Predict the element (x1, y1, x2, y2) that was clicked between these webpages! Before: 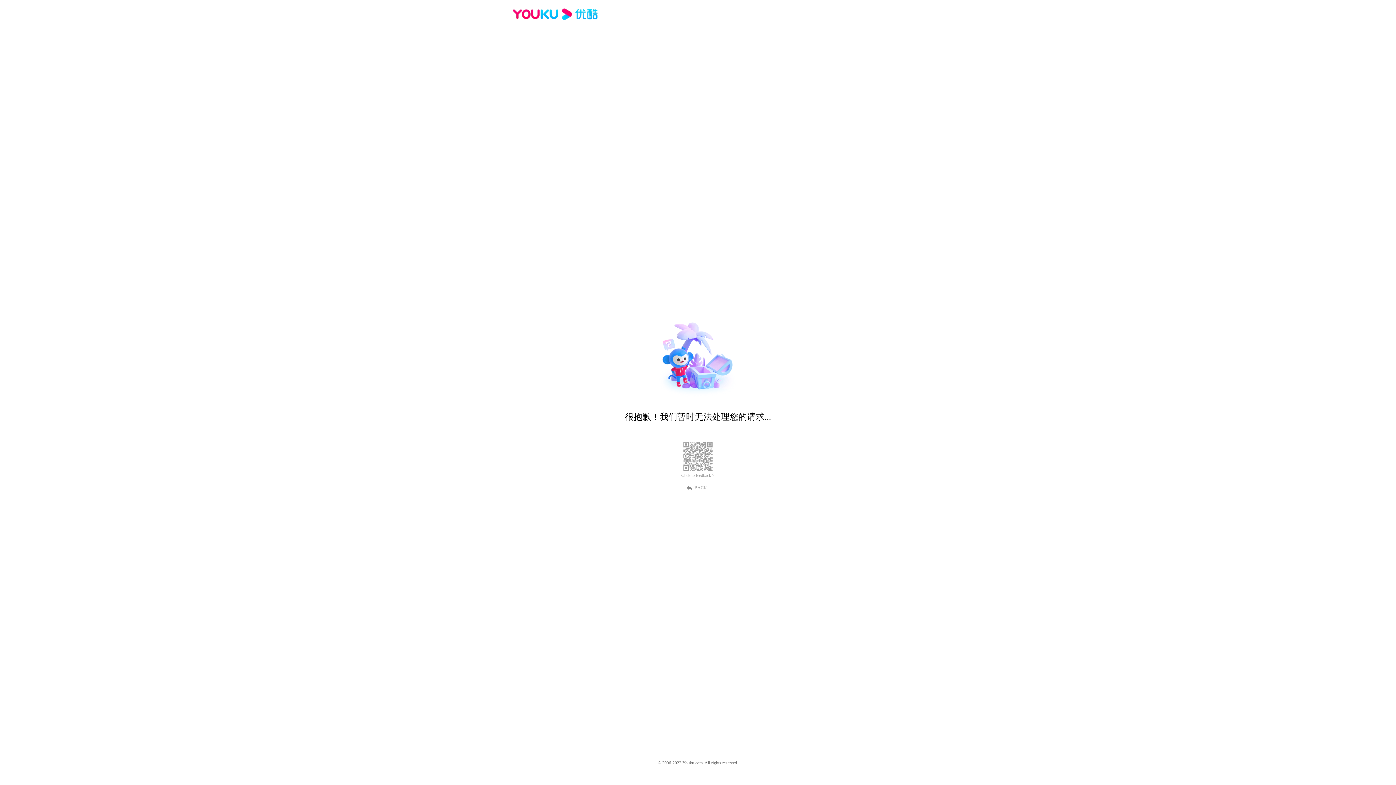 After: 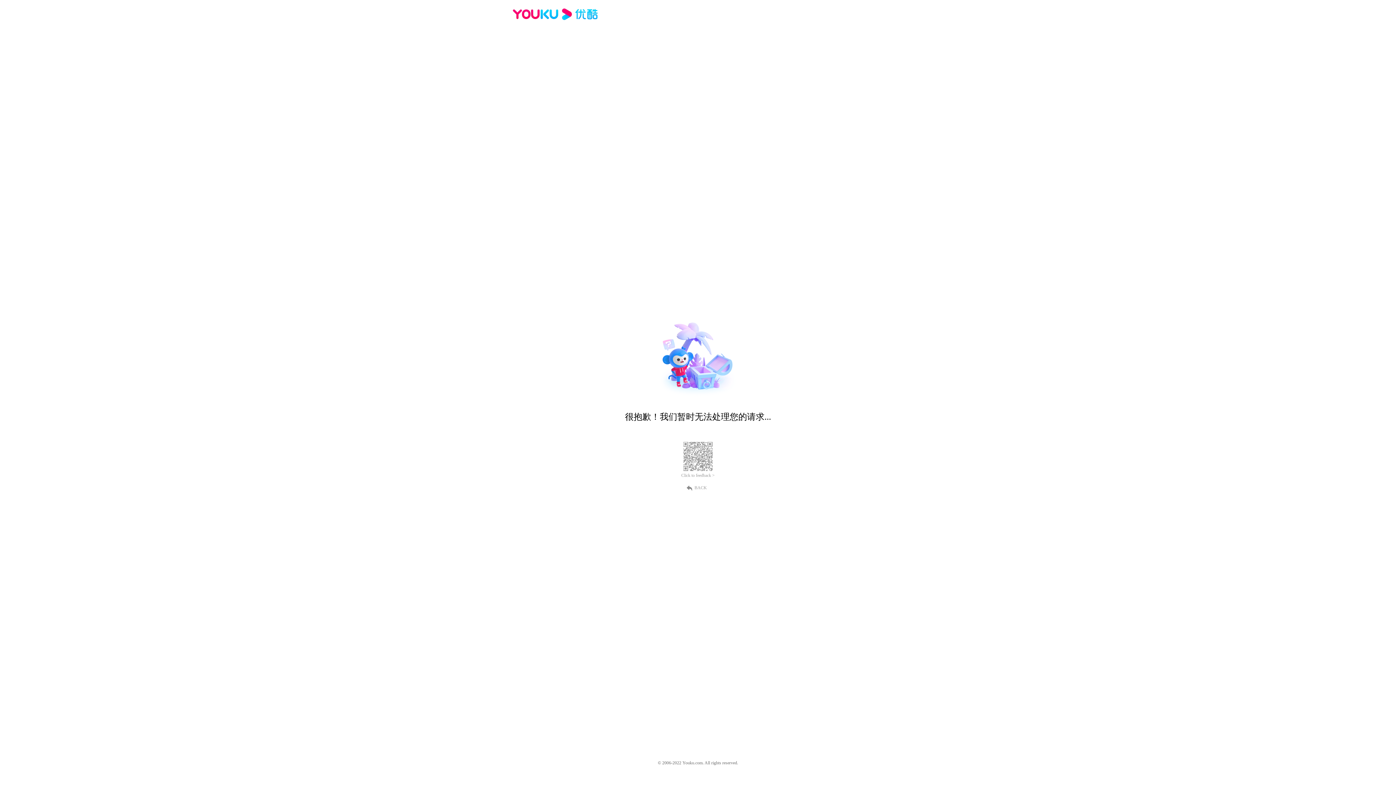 Action: bbox: (512, 16, 600, 25)